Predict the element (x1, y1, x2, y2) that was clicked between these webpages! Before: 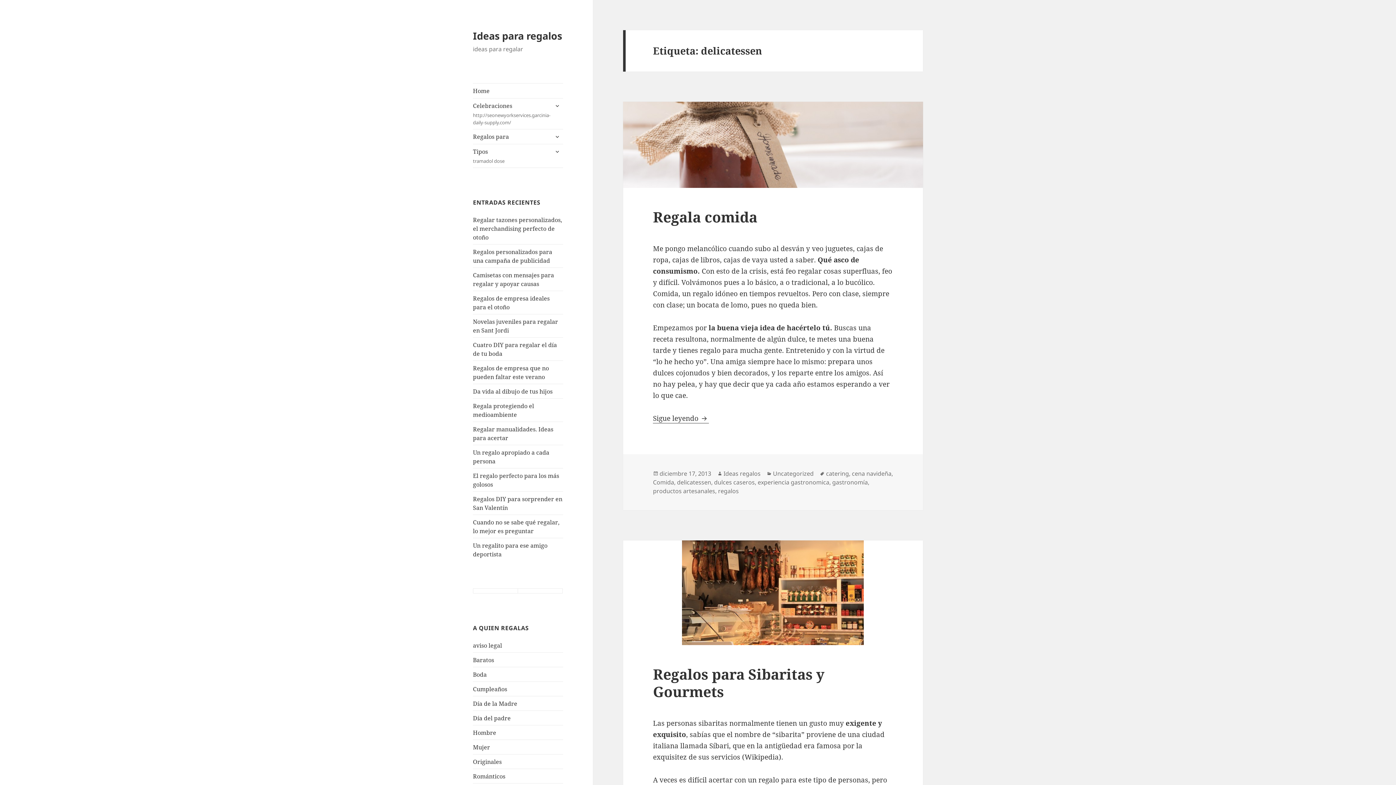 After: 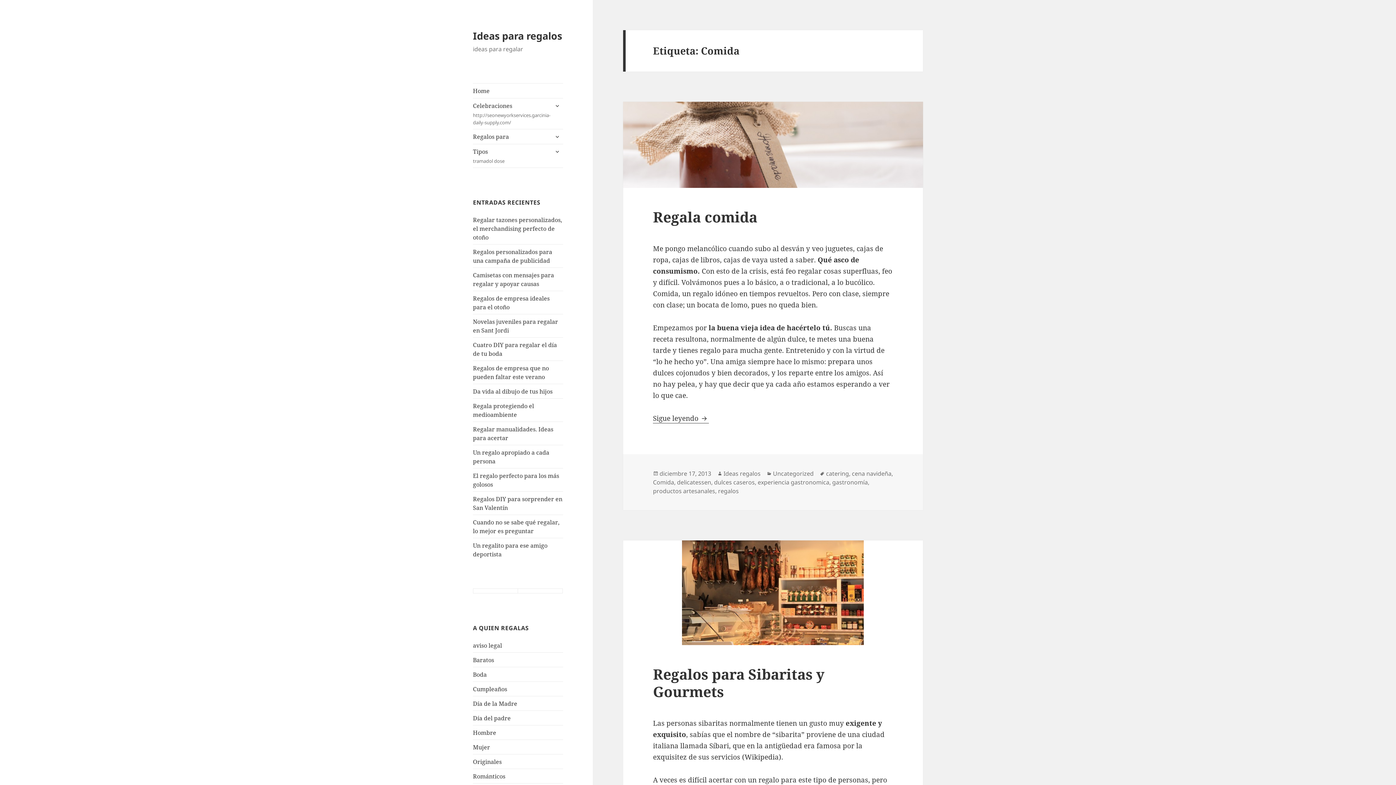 Action: label: Comida bbox: (653, 478, 674, 486)